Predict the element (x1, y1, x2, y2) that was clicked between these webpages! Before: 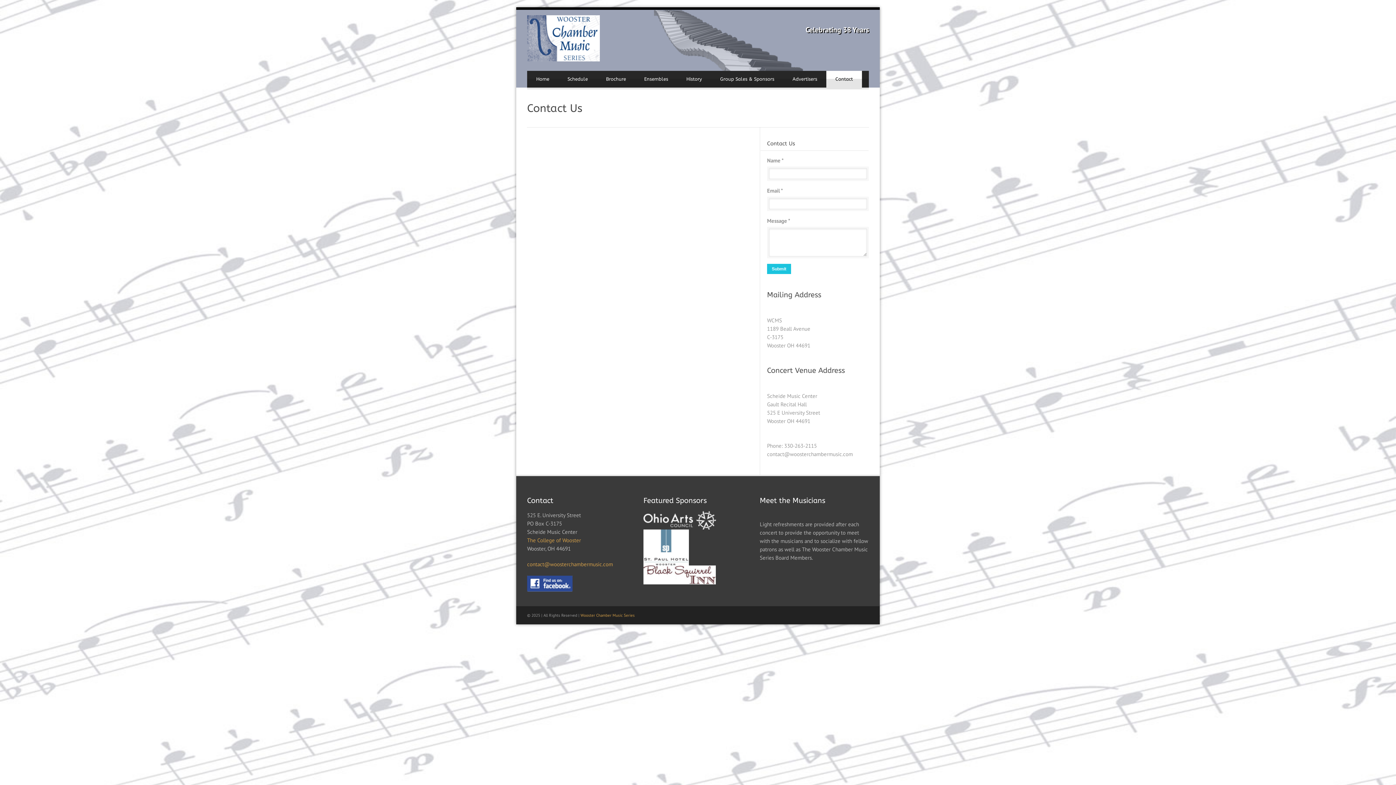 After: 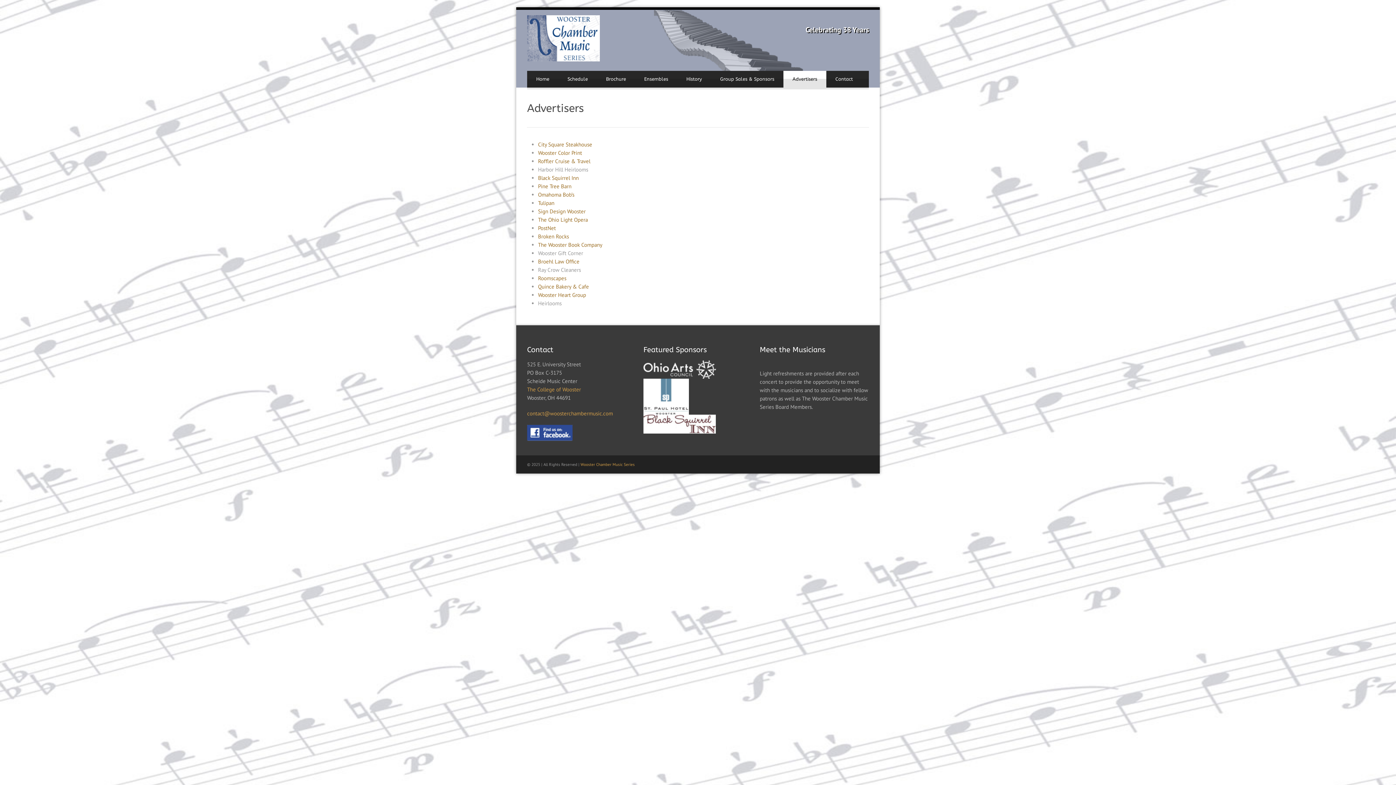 Action: bbox: (783, 70, 826, 87) label: Advertisers